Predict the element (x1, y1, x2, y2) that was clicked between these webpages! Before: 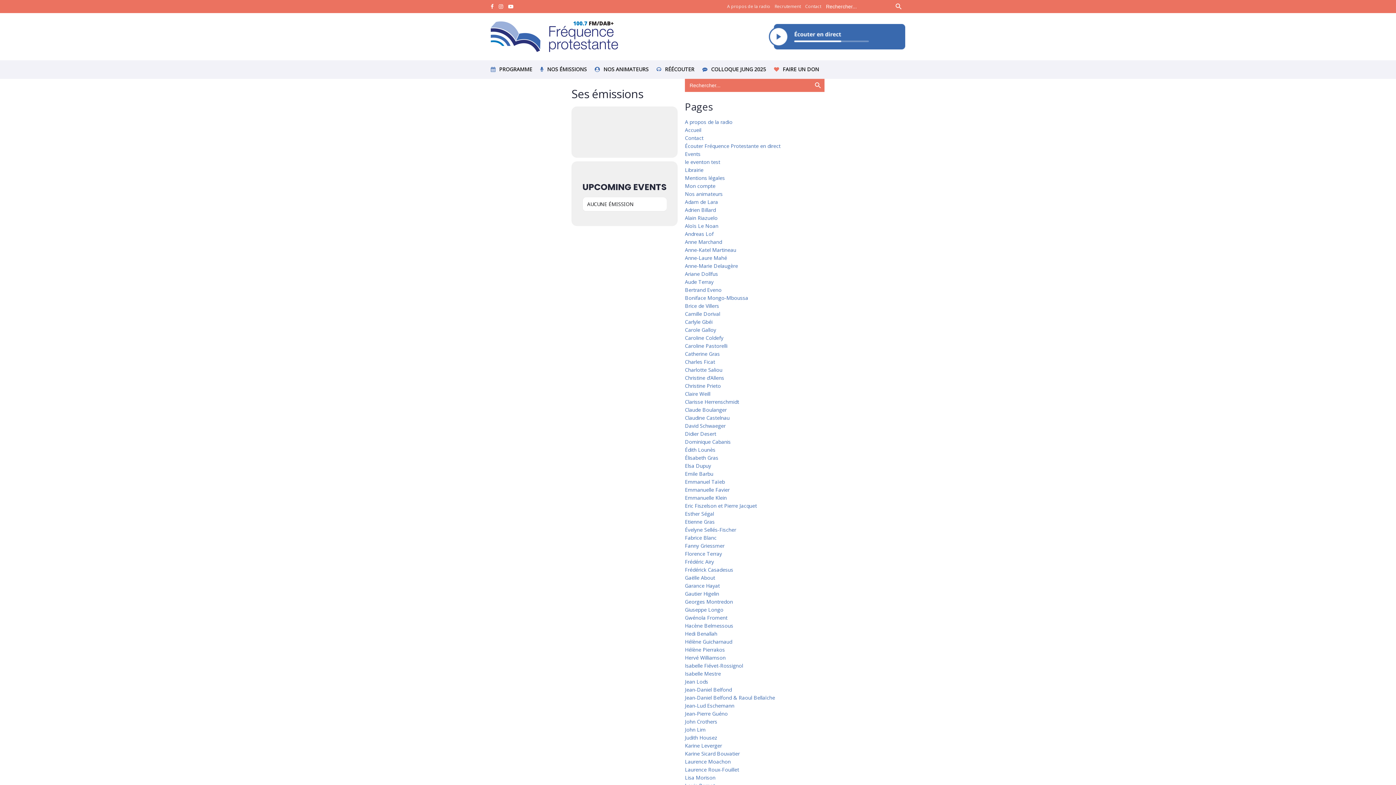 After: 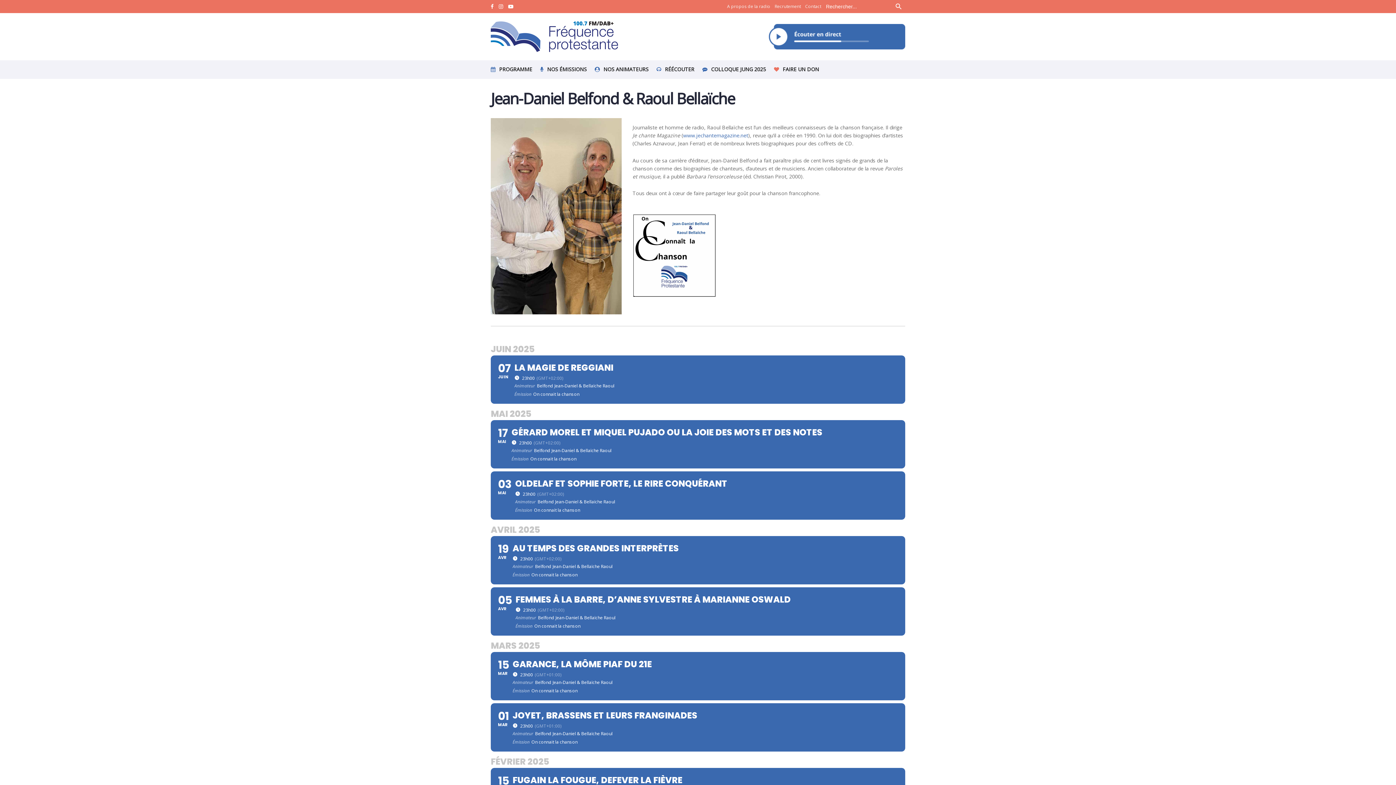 Action: label: Jean-Daniel Belfond & Raoul Bellaïche bbox: (685, 694, 775, 701)